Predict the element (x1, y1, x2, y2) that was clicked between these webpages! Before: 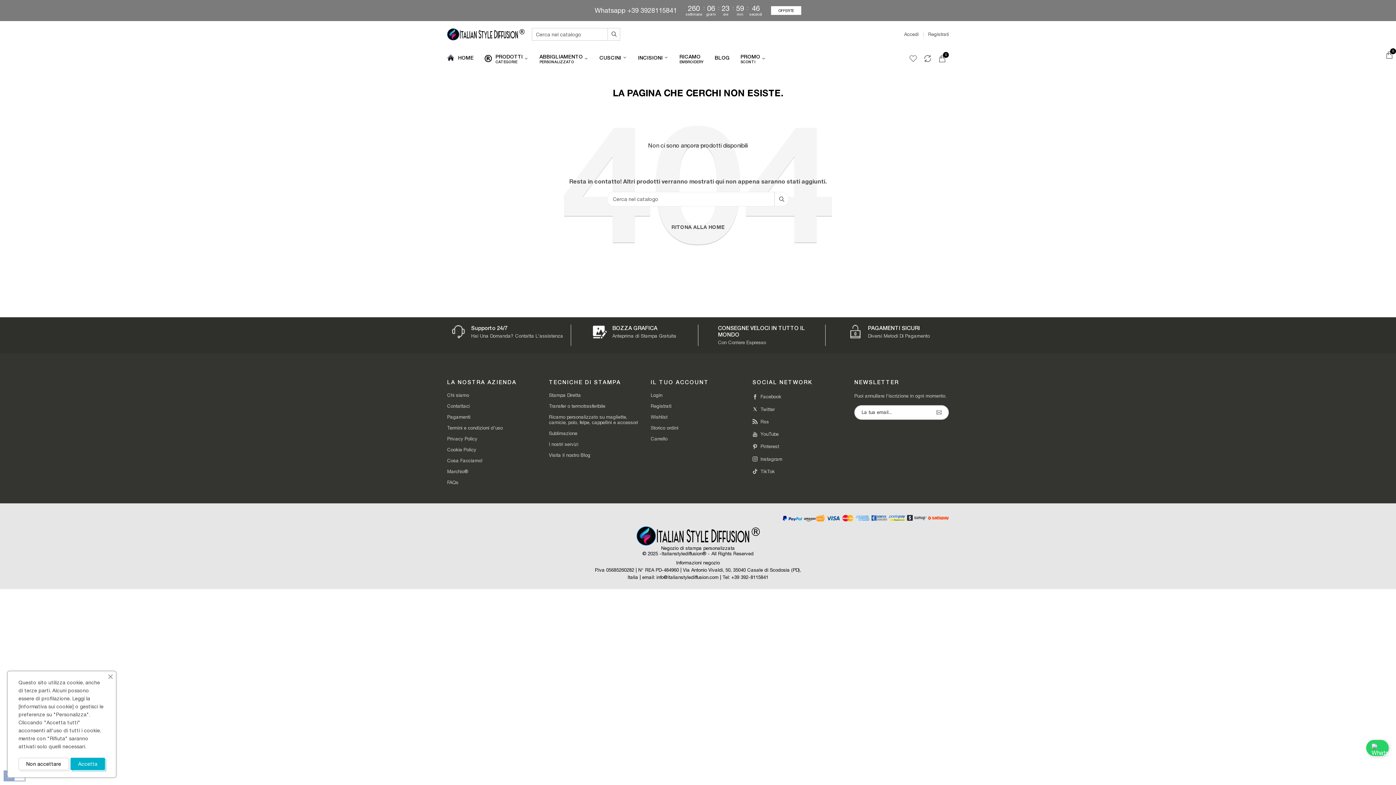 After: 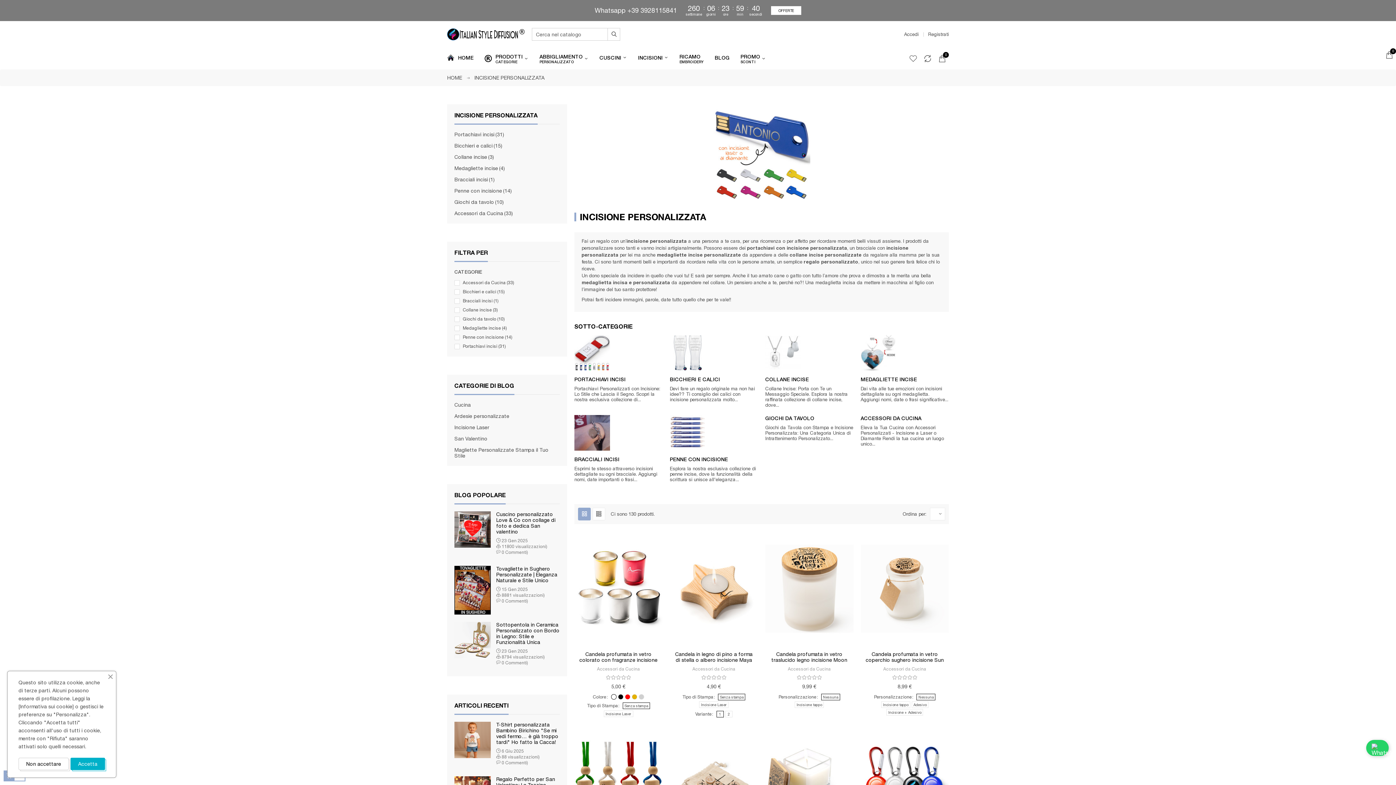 Action: label: INCISIONI bbox: (638, 47, 668, 66)